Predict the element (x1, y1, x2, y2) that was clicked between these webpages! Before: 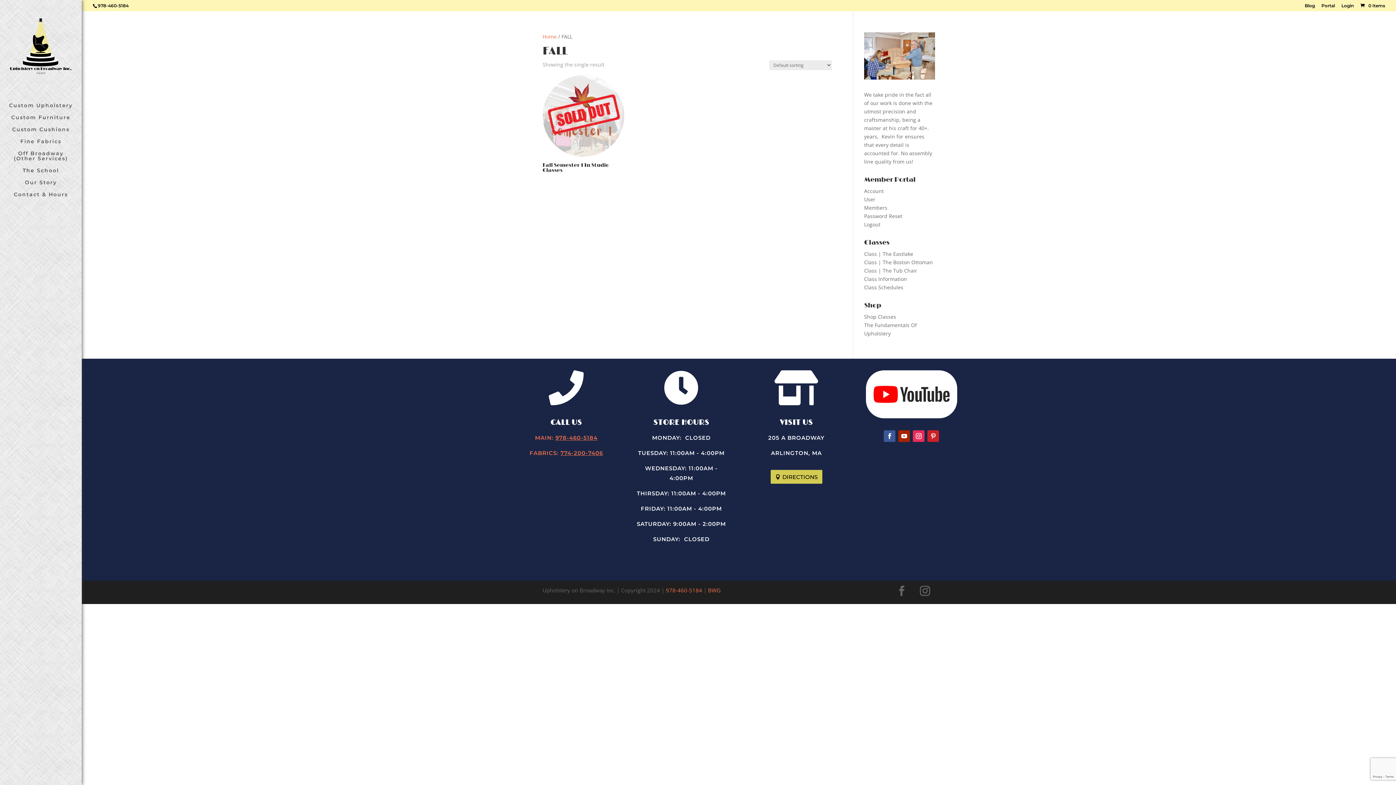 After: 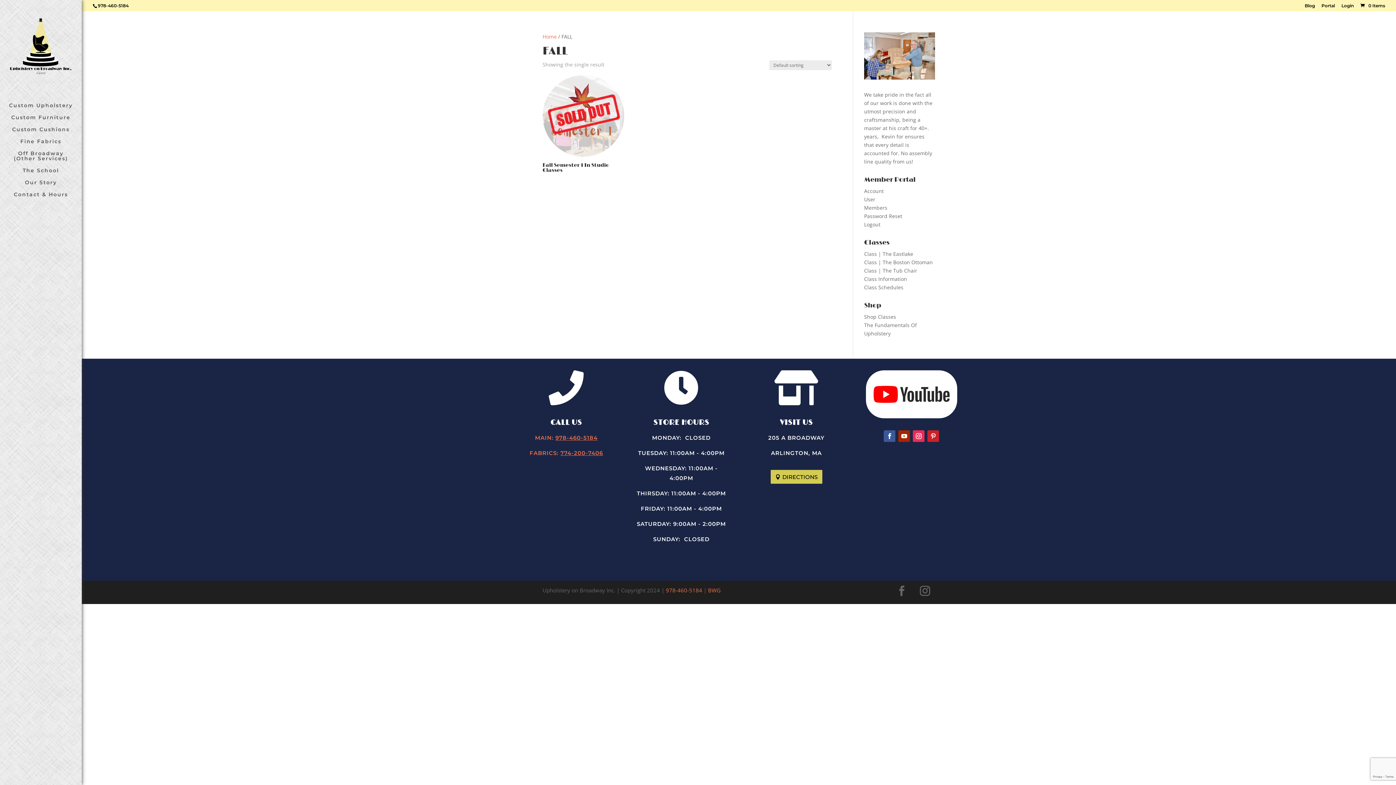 Action: bbox: (891, 581, 912, 601)